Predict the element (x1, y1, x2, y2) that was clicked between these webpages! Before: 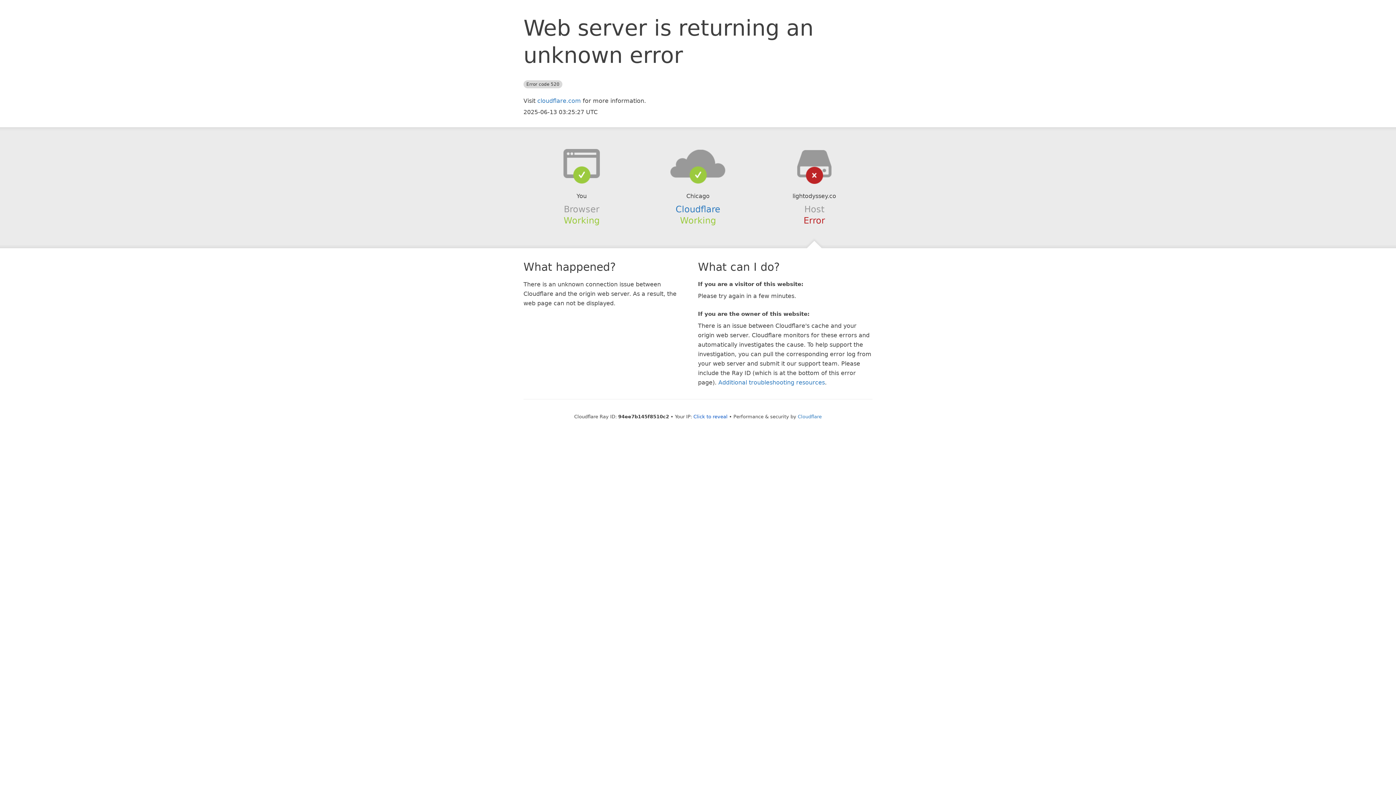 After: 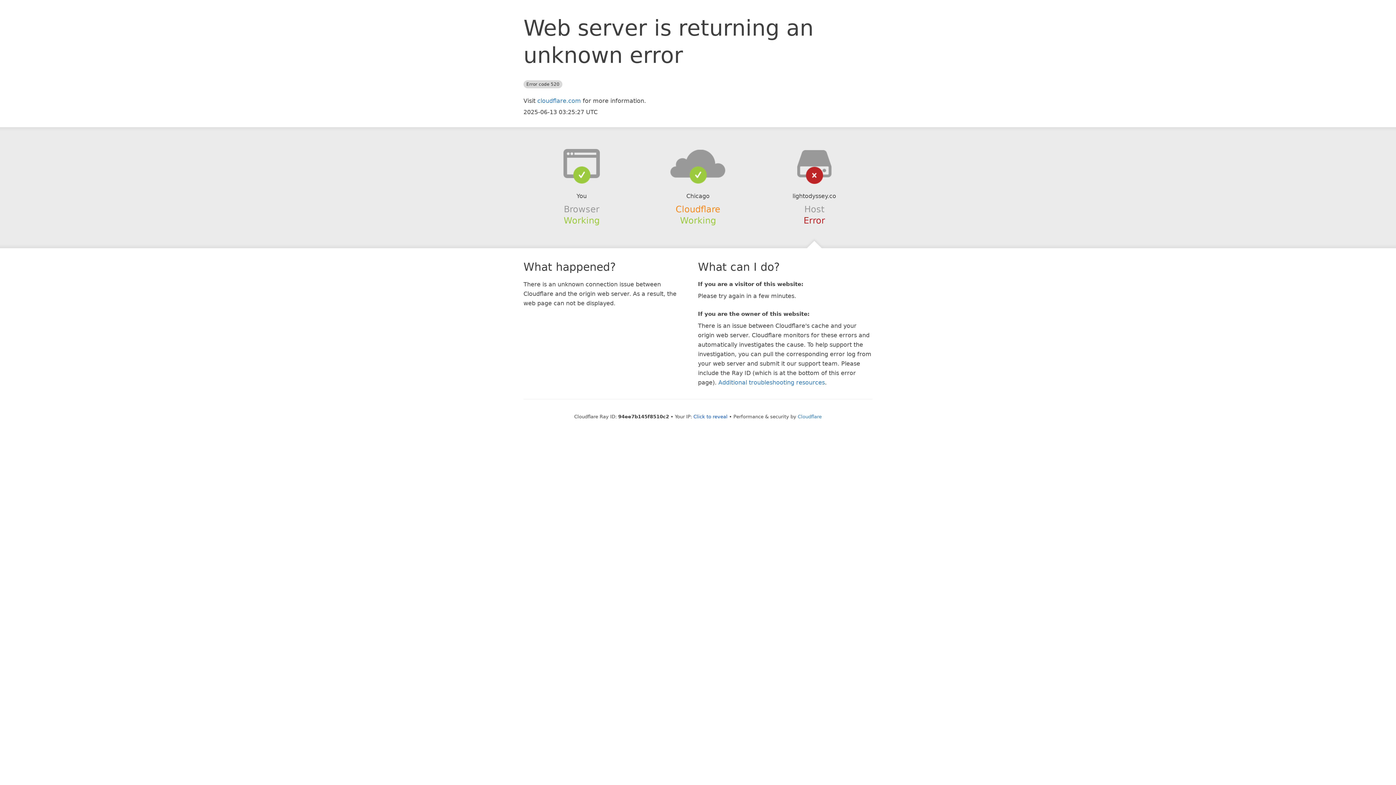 Action: label: Cloudflare bbox: (675, 204, 720, 214)